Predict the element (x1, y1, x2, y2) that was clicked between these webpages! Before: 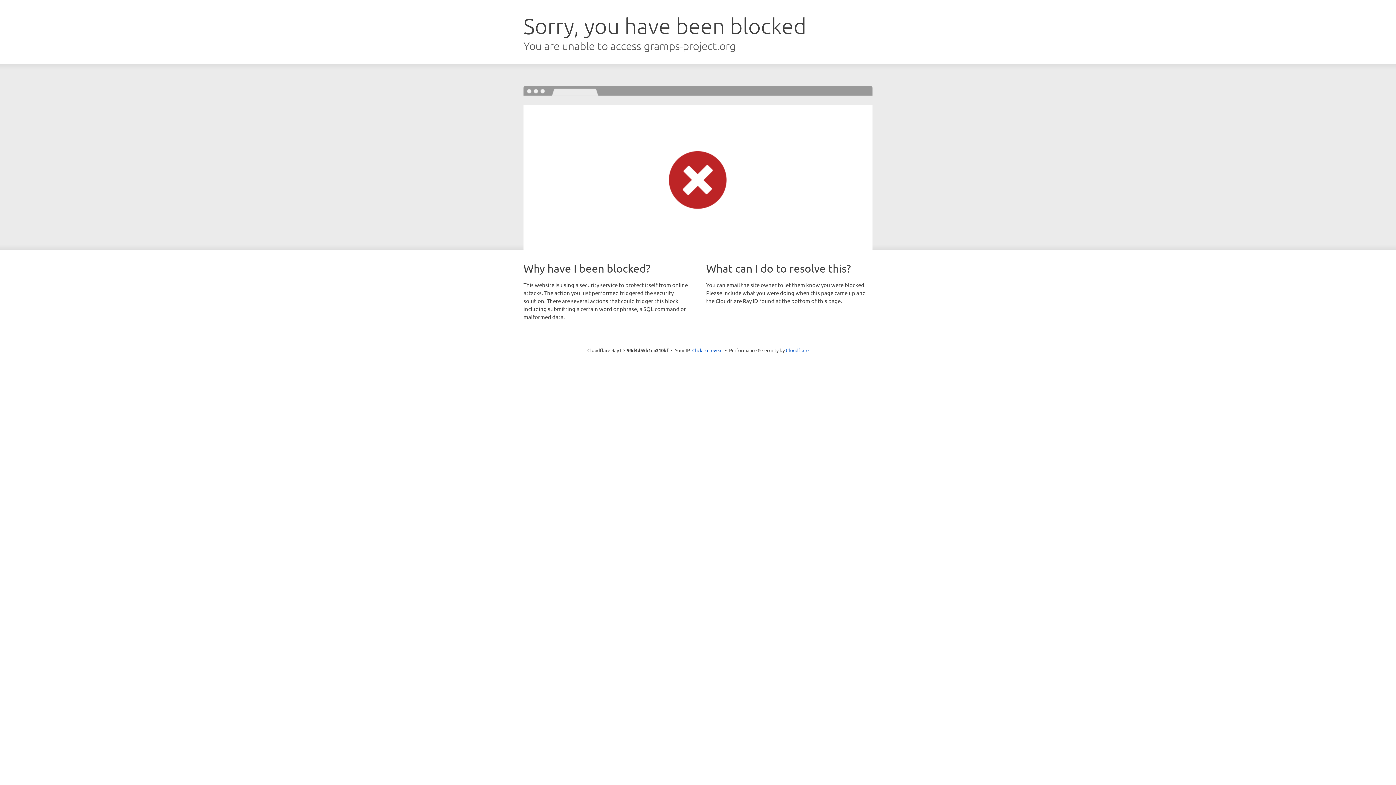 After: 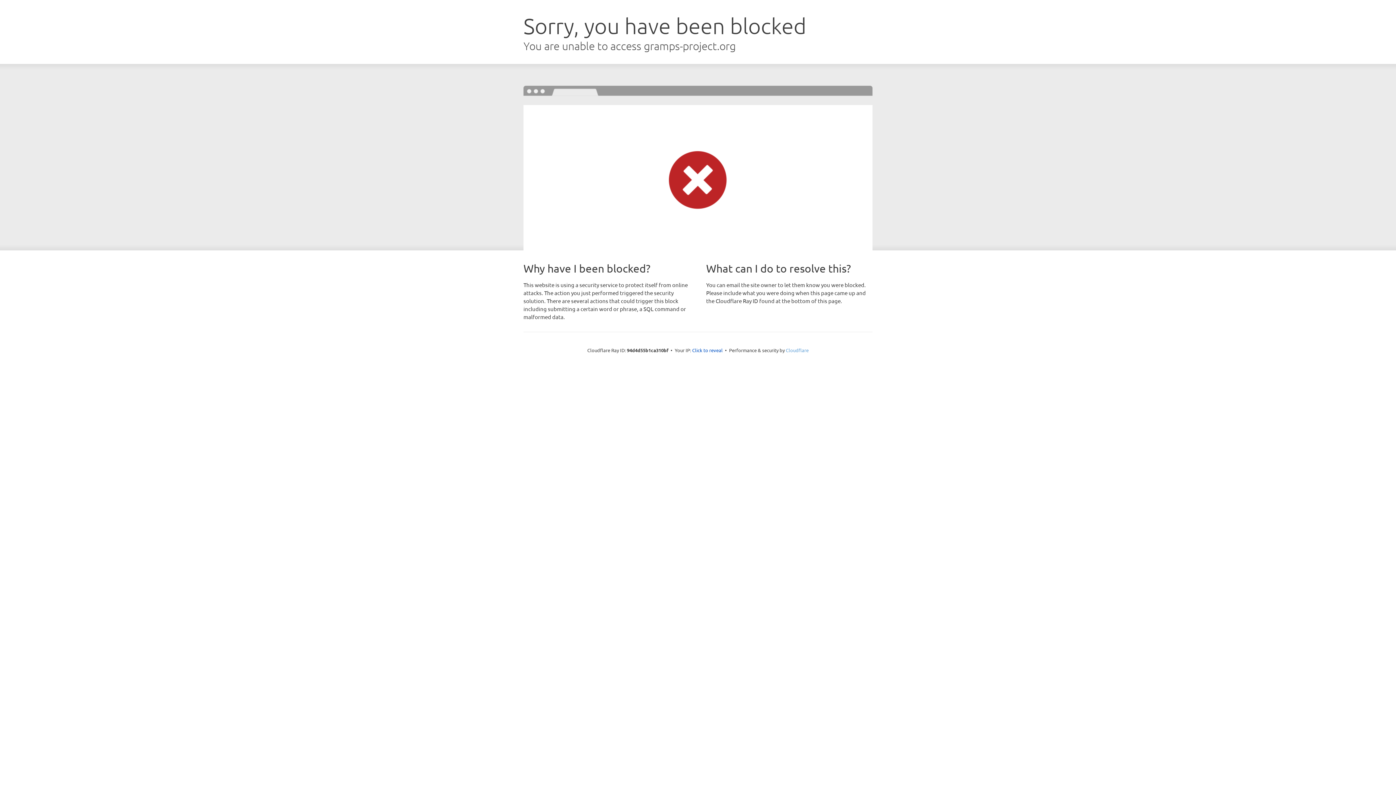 Action: bbox: (786, 347, 808, 353) label: Cloudflare